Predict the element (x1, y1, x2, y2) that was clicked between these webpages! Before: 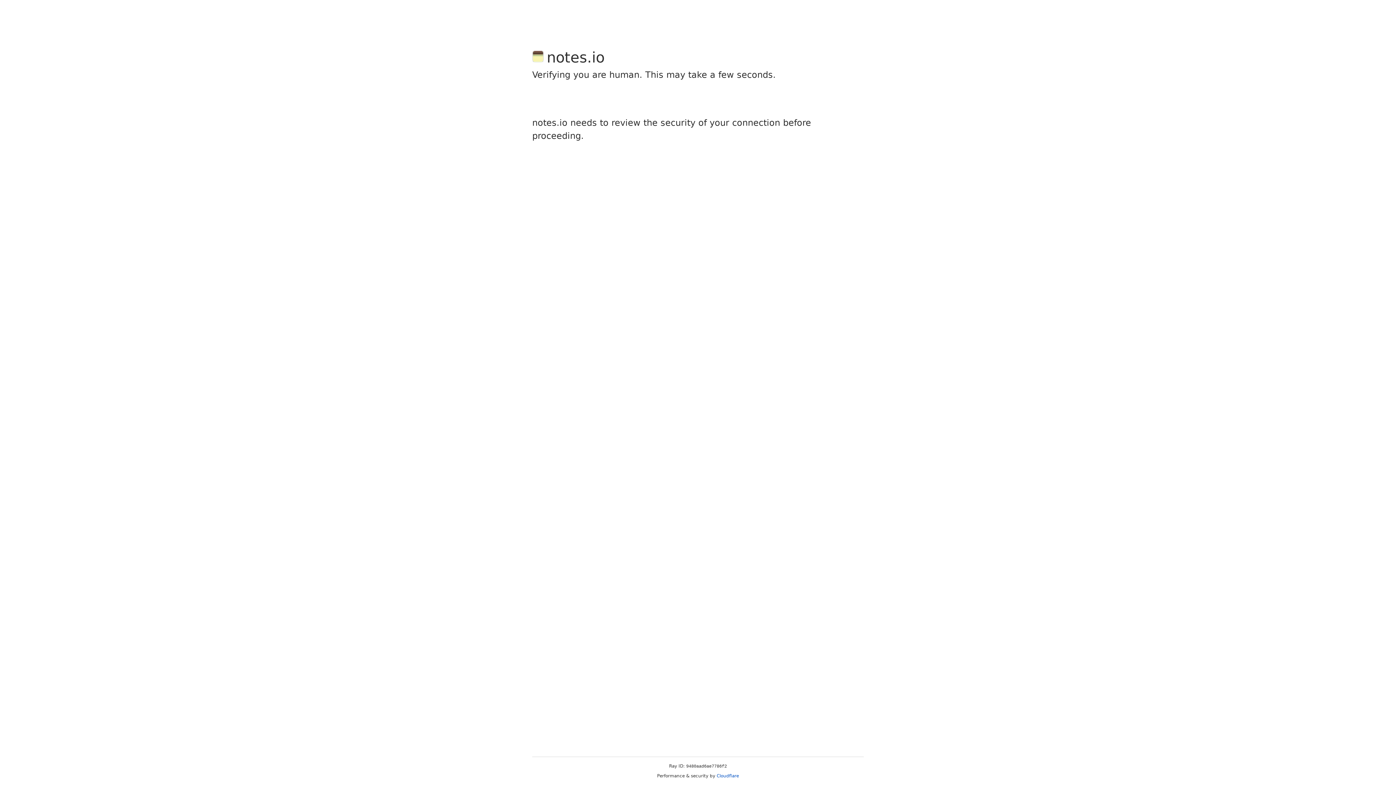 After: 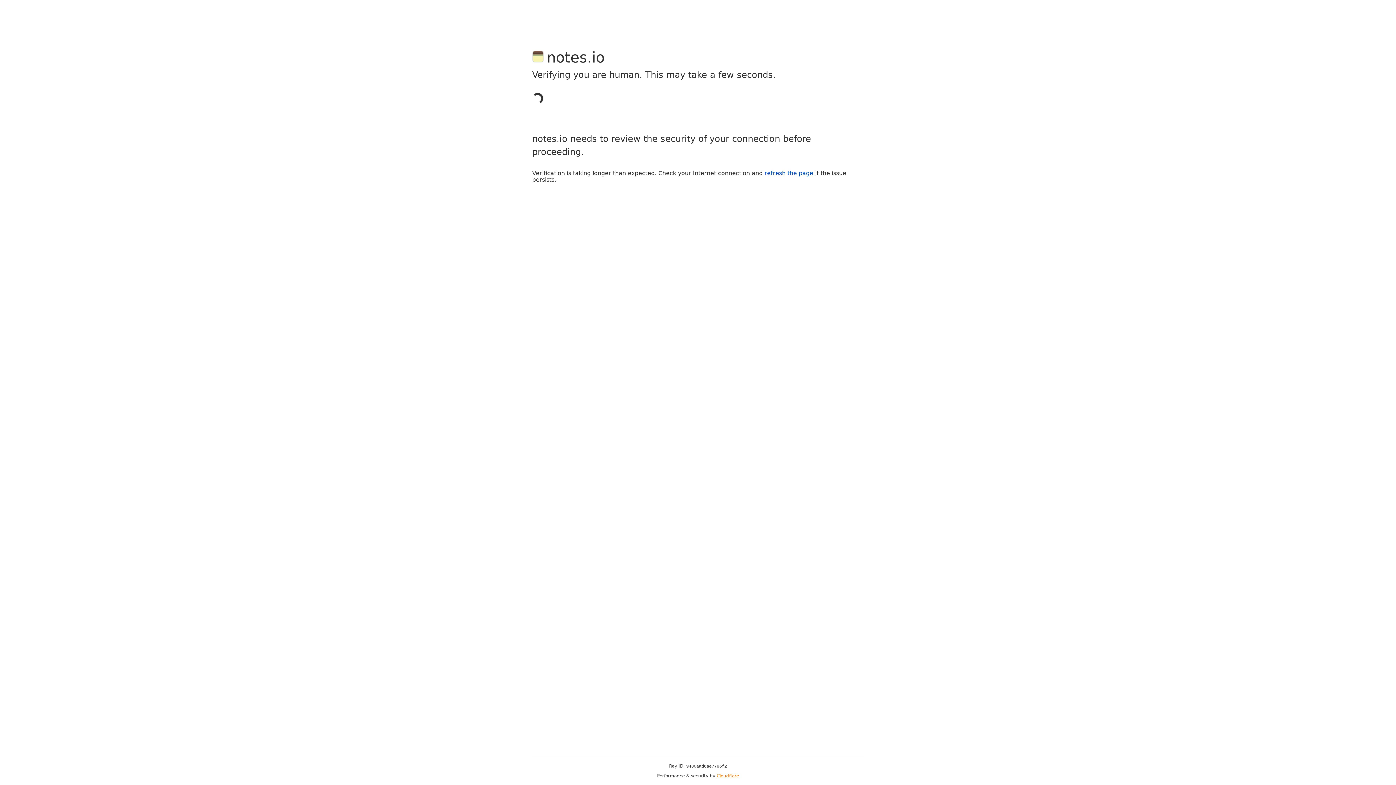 Action: bbox: (716, 773, 739, 778) label: Cloudflare